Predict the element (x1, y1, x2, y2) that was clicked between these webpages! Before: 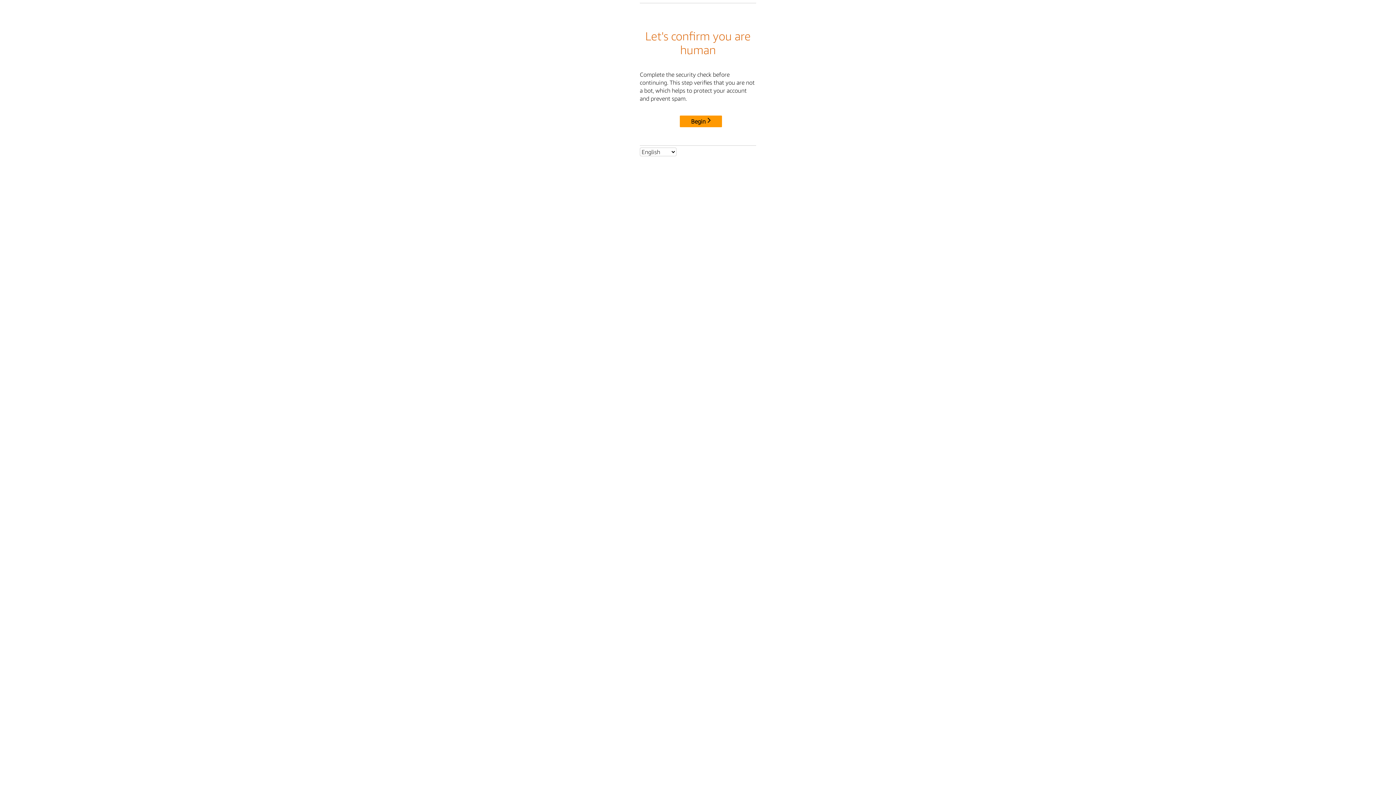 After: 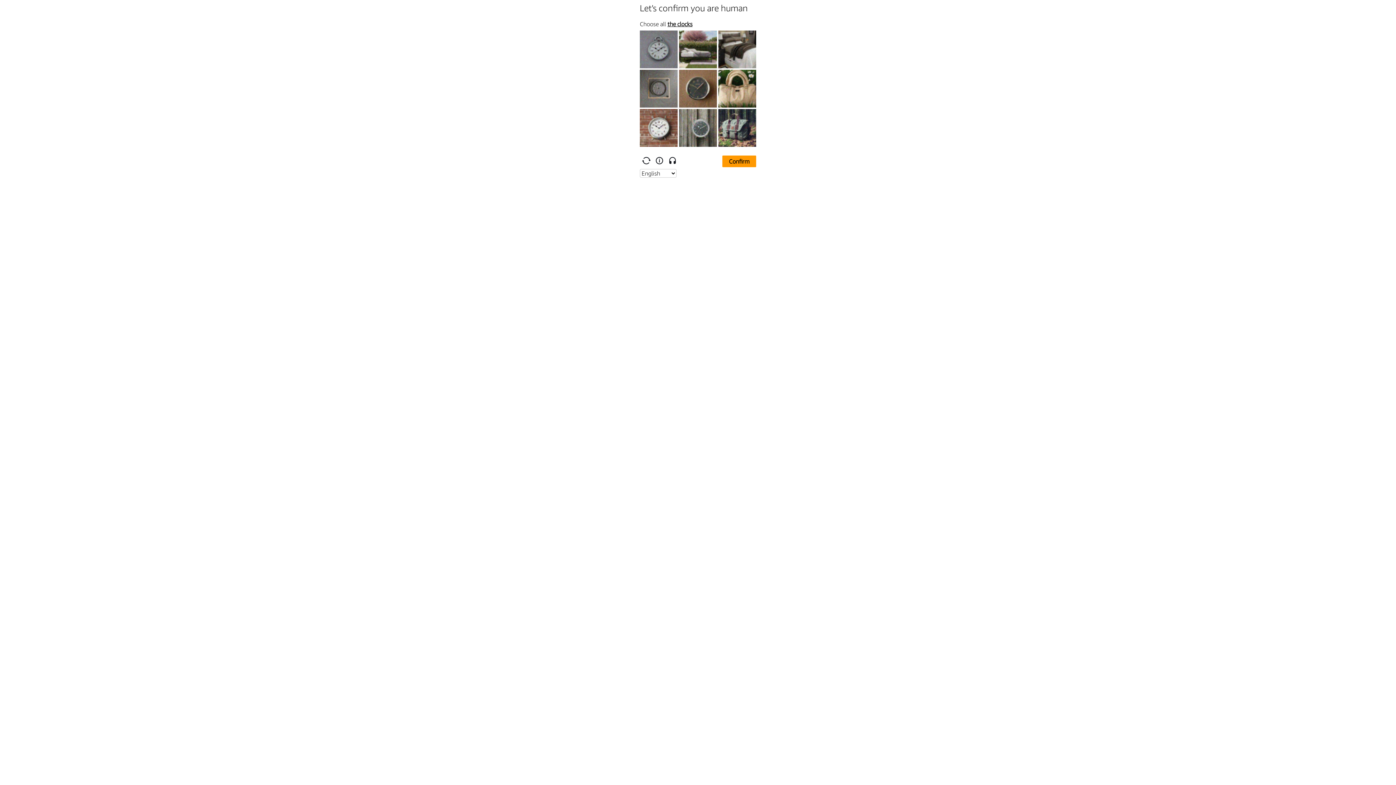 Action: label: Begin bbox: (680, 115, 722, 127)